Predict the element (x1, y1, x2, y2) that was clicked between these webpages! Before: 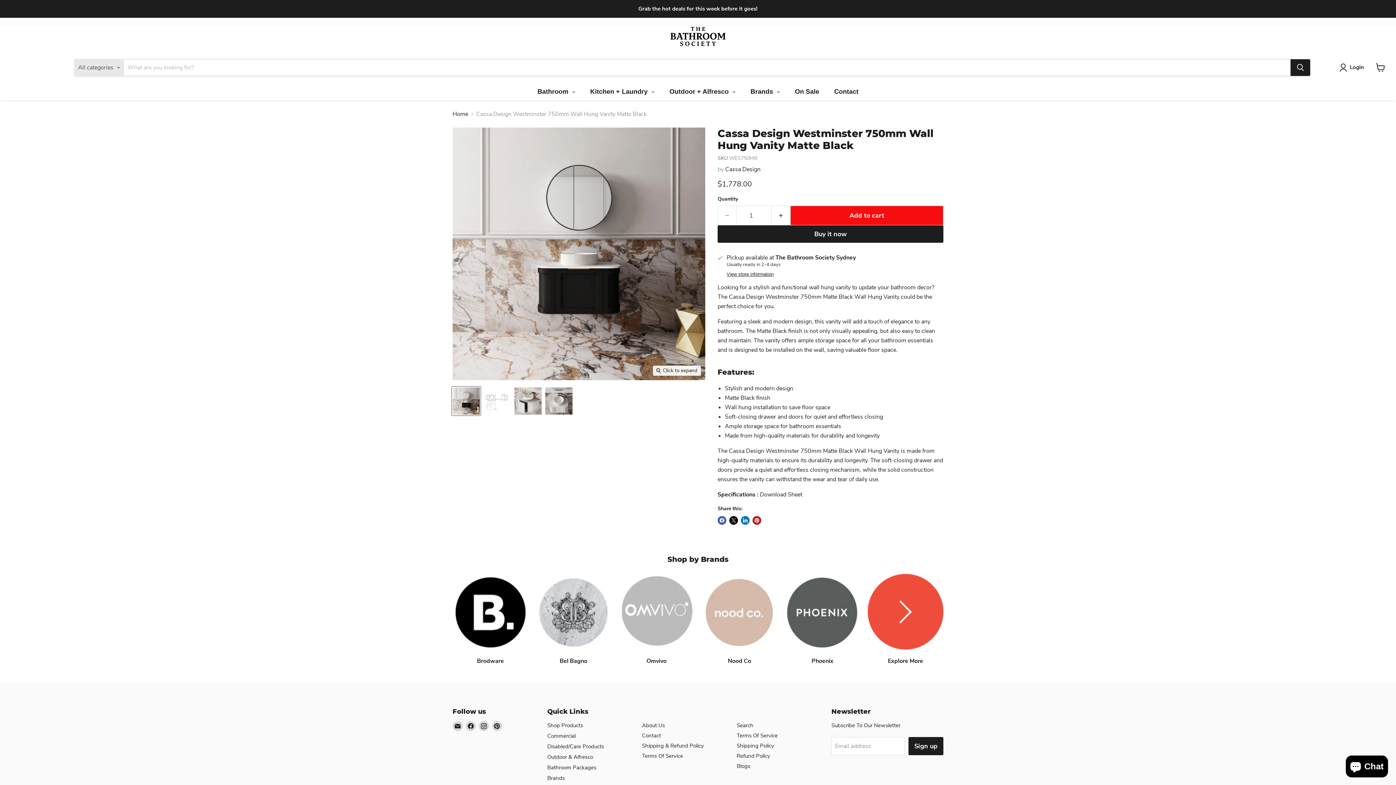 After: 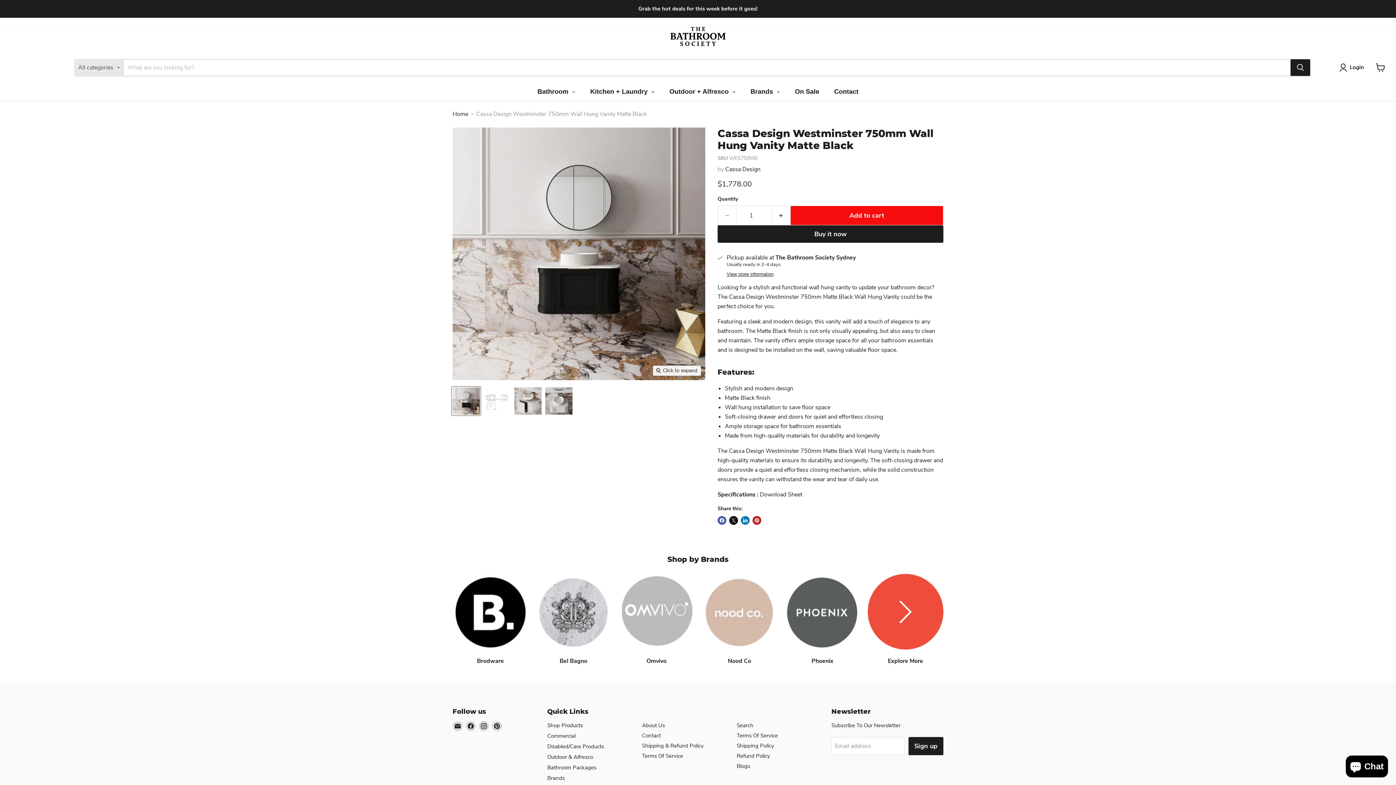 Action: bbox: (452, 386, 480, 415) label: Cassa Design Westminster 750mm Wall Hung Vanity Matte Black thumbnail